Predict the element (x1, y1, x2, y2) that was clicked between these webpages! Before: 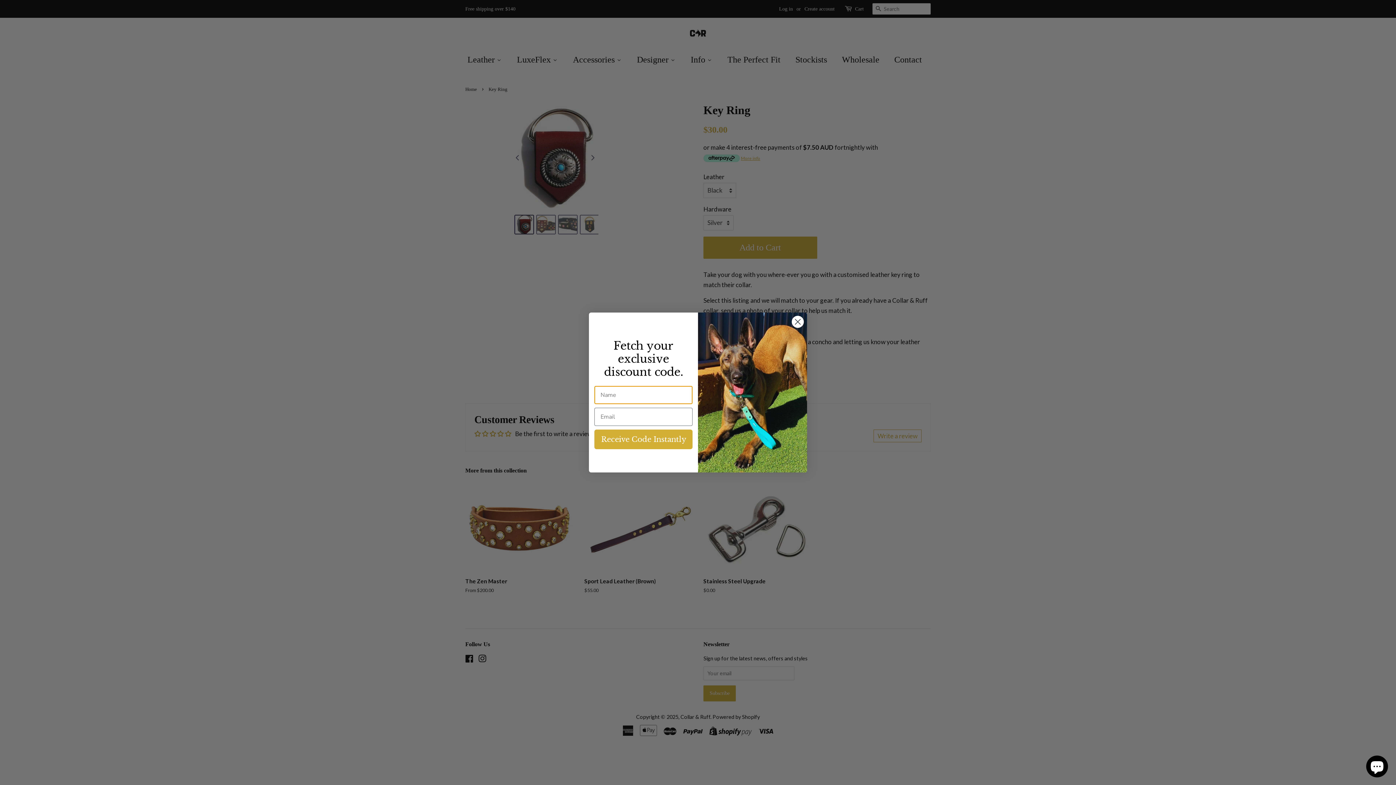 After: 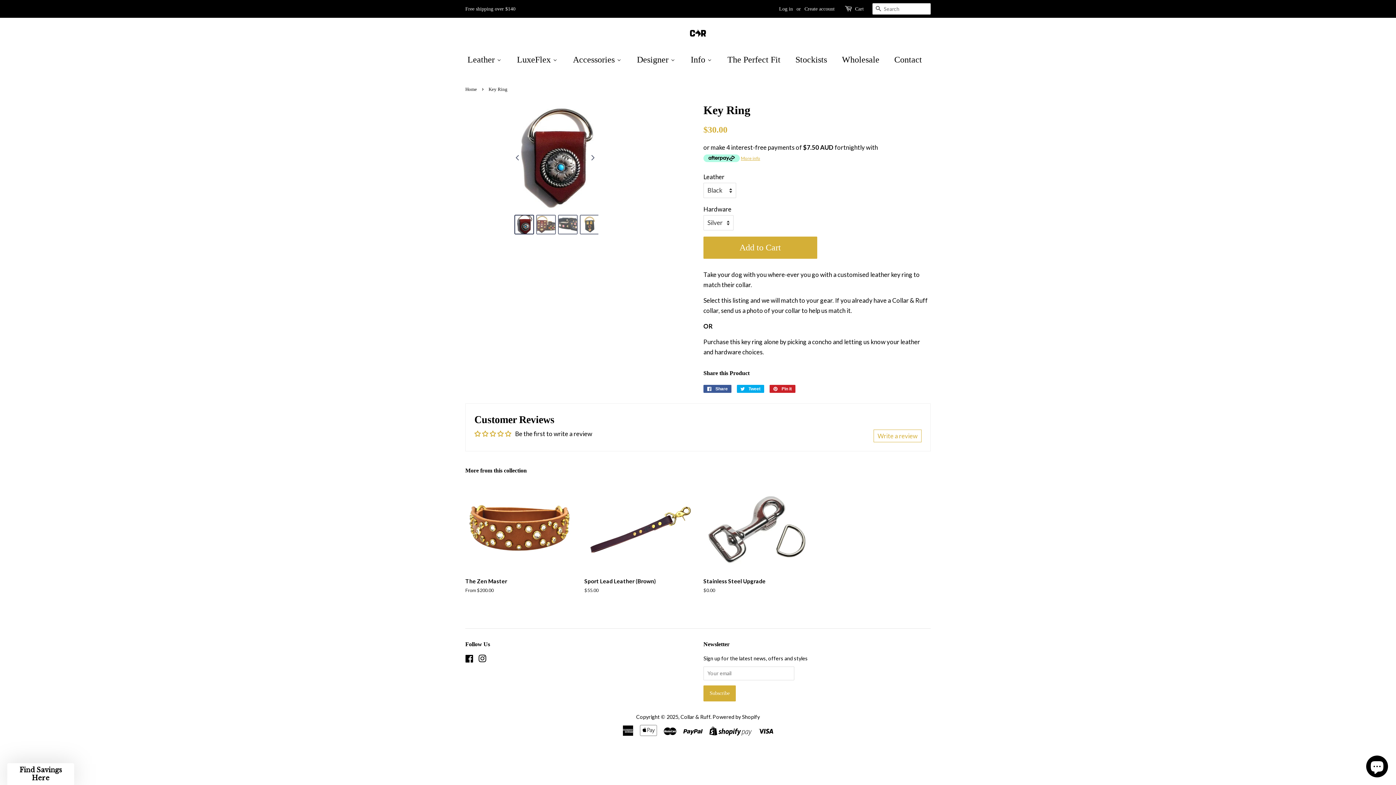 Action: label: Close dialog bbox: (791, 315, 804, 328)